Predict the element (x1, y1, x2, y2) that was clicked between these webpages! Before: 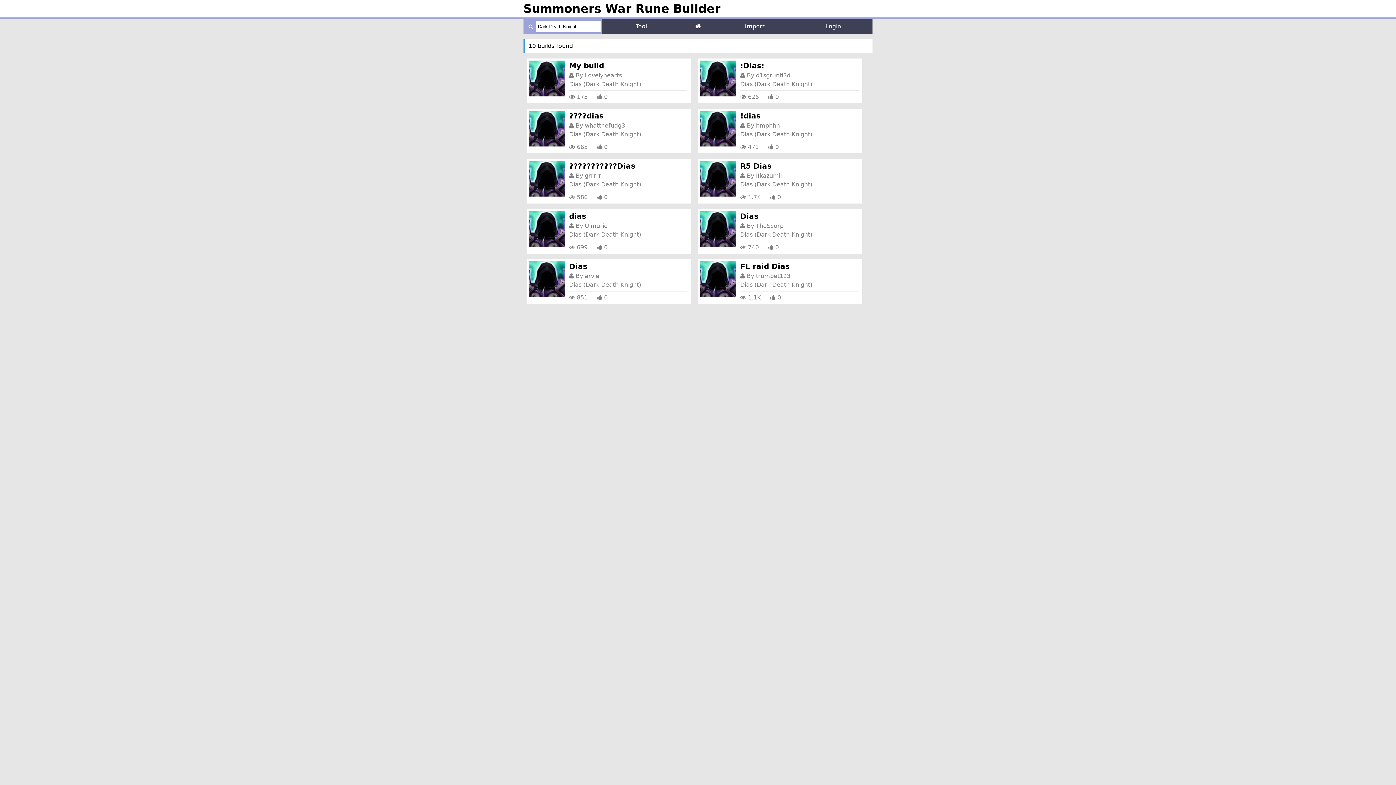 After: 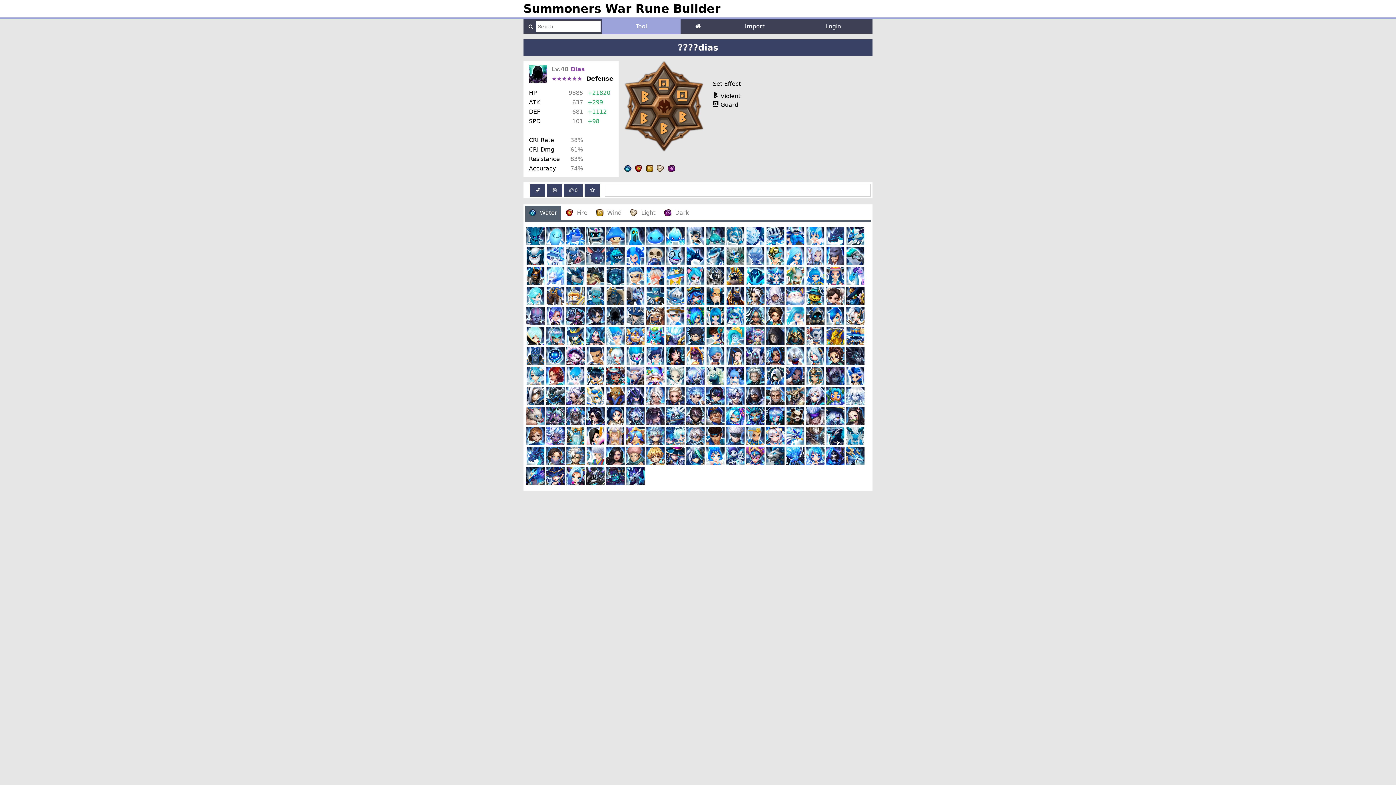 Action: bbox: (569, 111, 603, 120) label: ????dias